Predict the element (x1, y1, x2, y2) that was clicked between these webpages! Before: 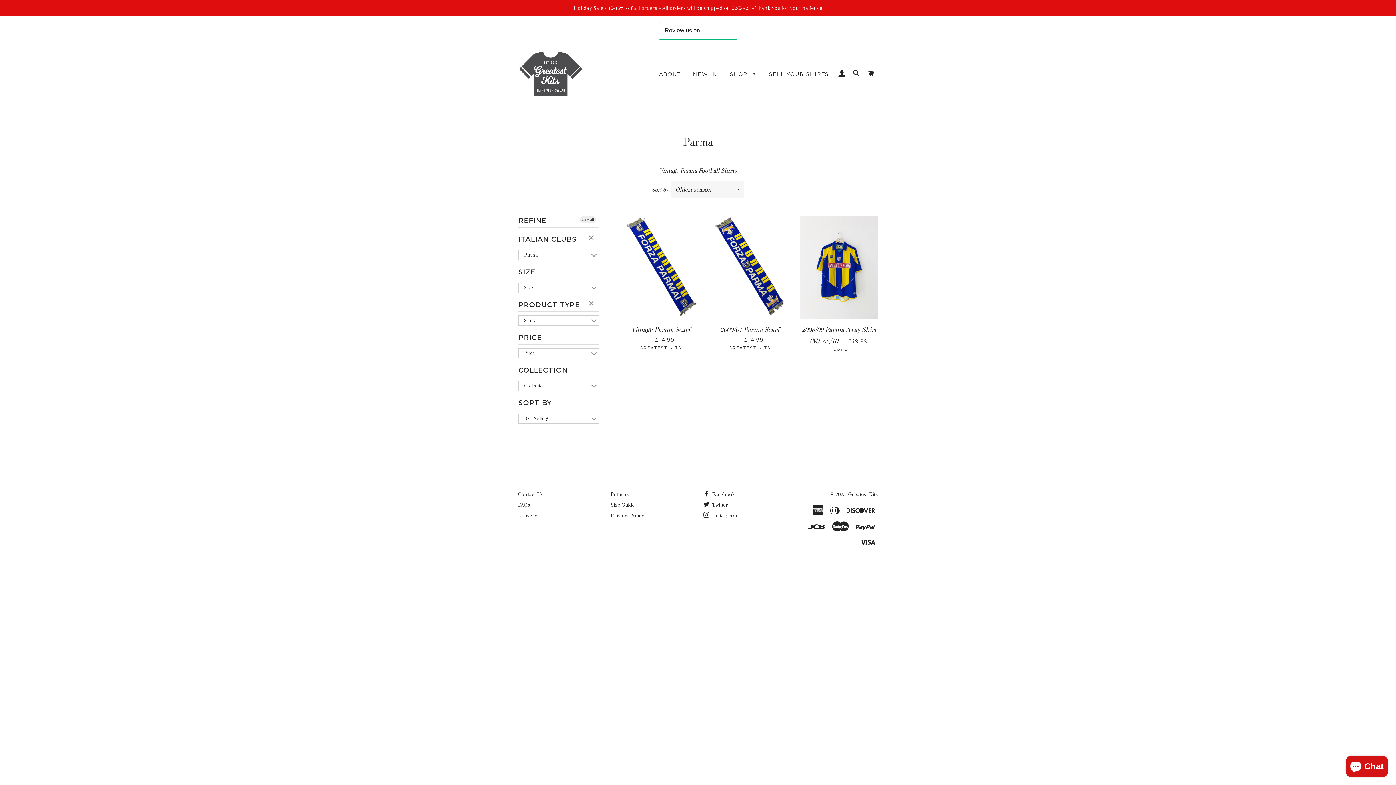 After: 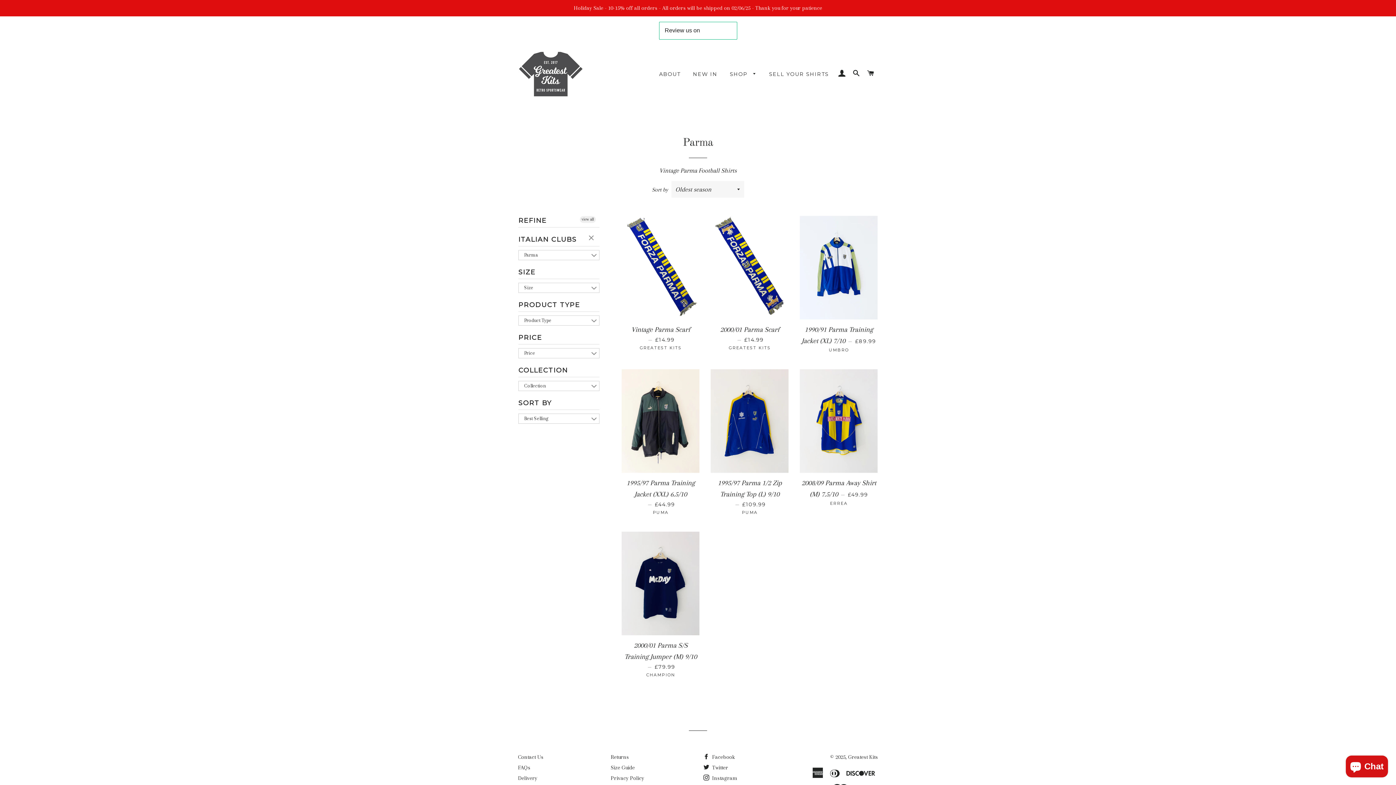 Action: label: clear bbox: (588, 300, 596, 307)